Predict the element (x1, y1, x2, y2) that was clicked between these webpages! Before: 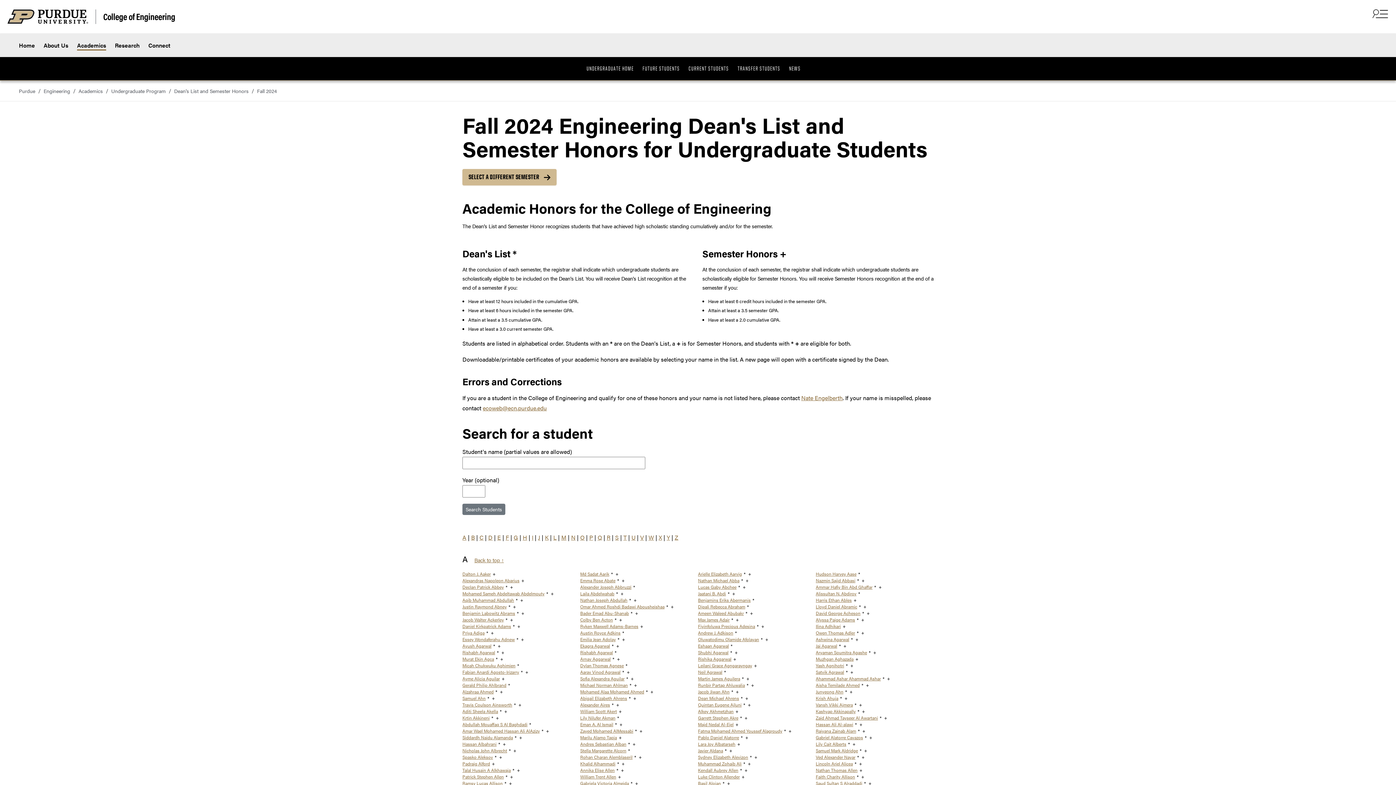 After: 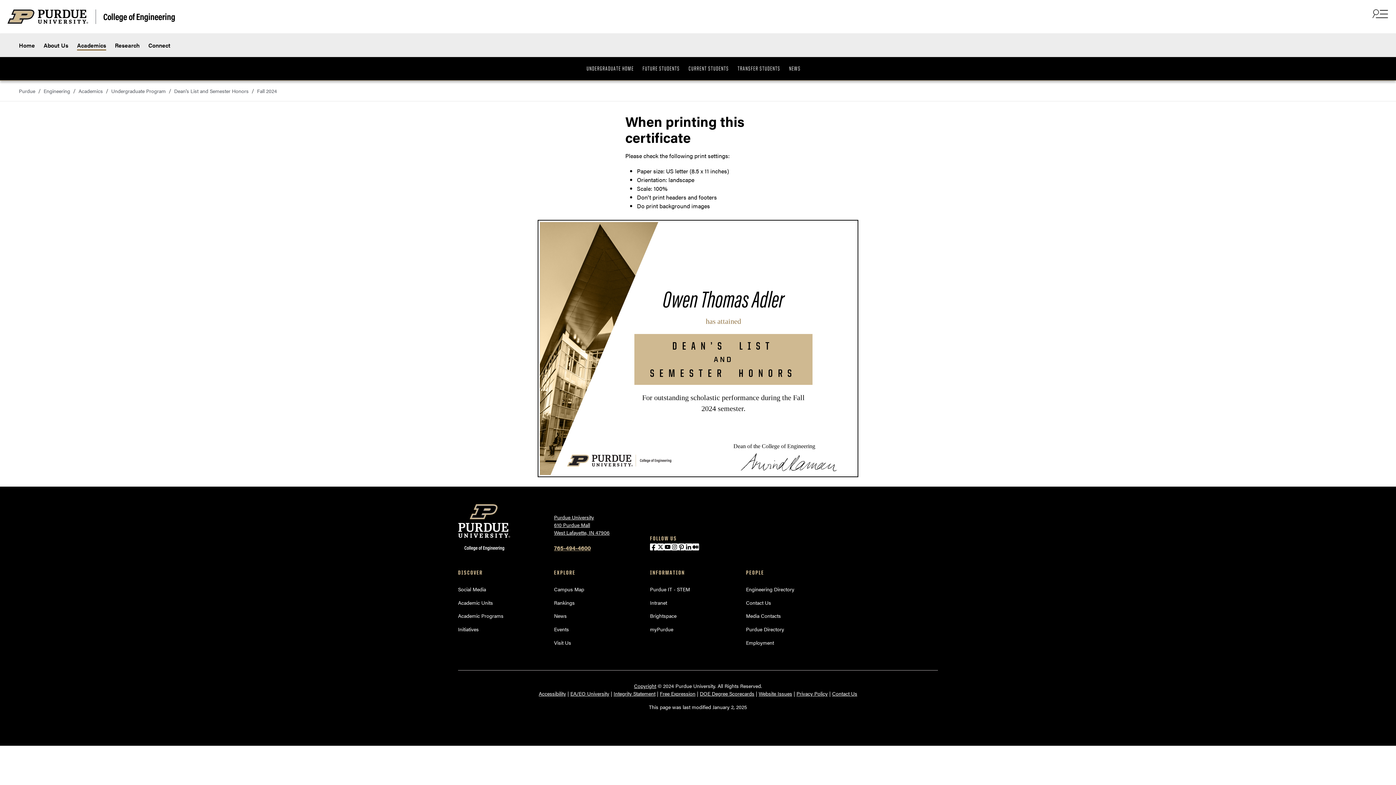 Action: bbox: (816, 629, 855, 636) label: Owen Thomas Adler